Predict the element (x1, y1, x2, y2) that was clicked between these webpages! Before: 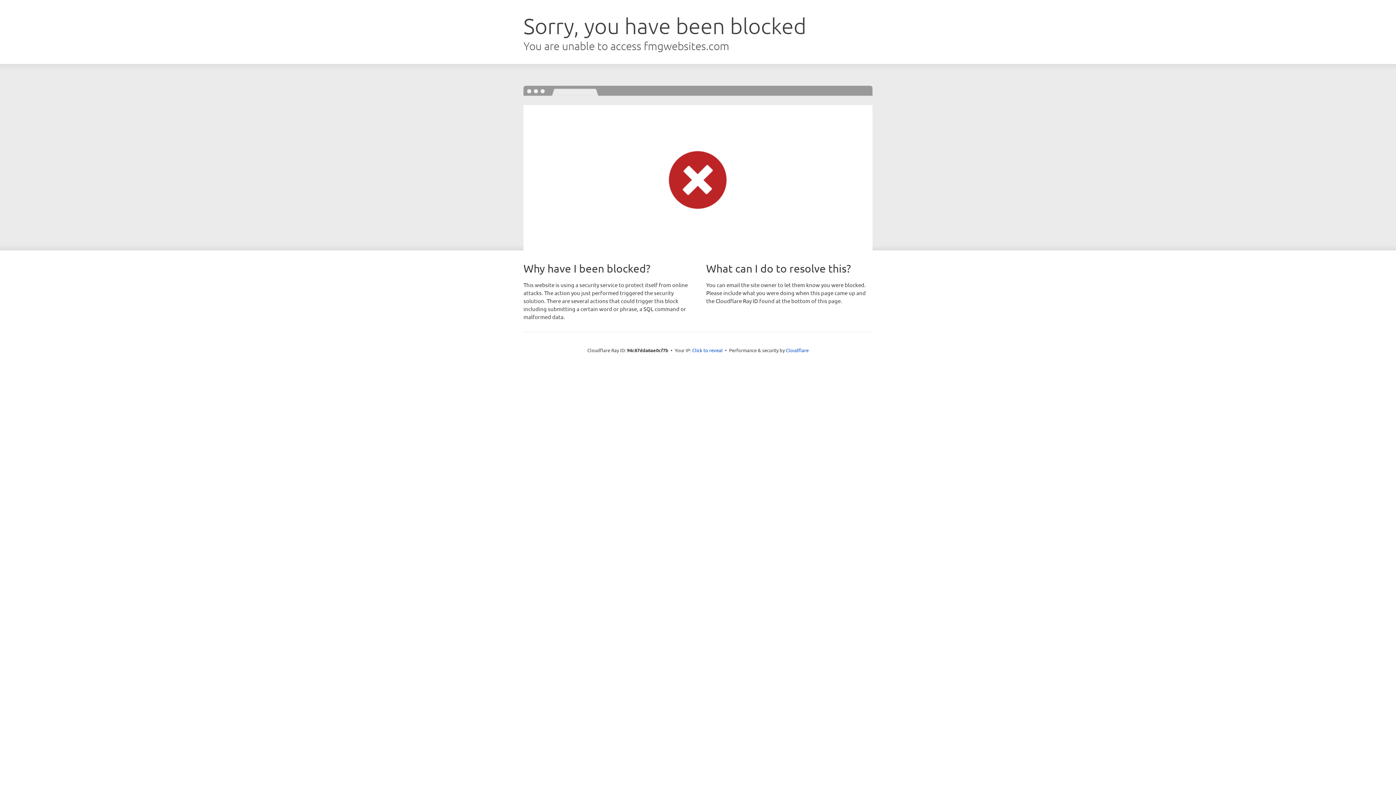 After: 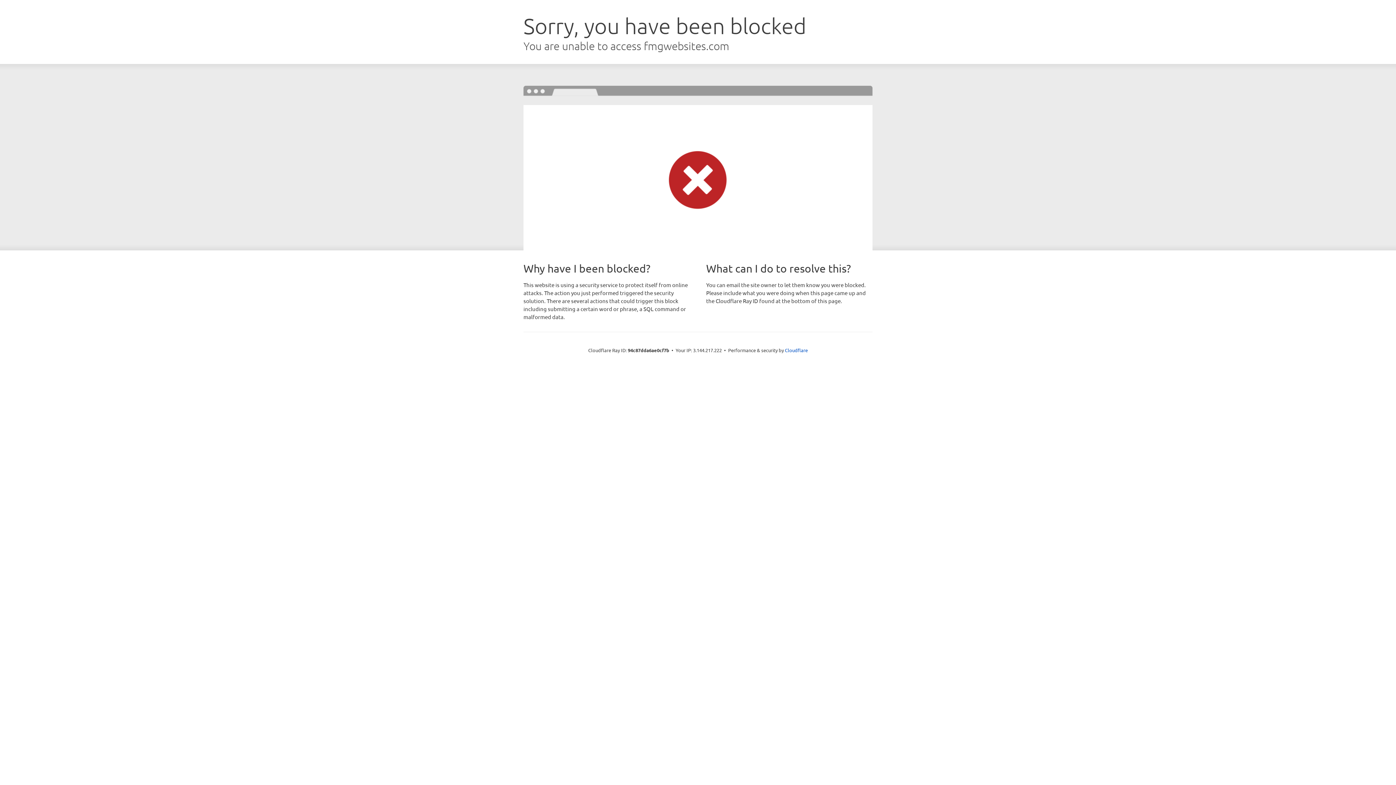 Action: label: Click to reveal bbox: (692, 346, 722, 353)